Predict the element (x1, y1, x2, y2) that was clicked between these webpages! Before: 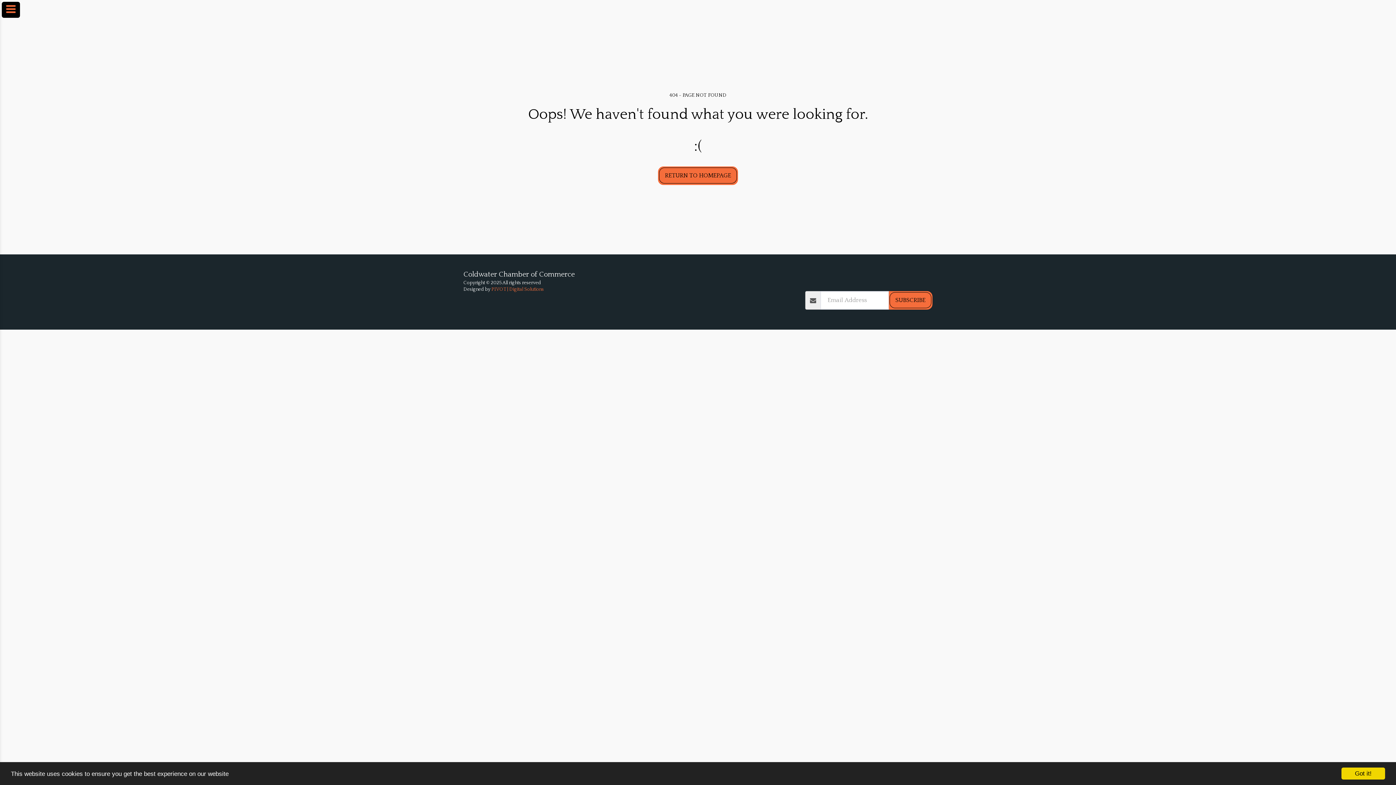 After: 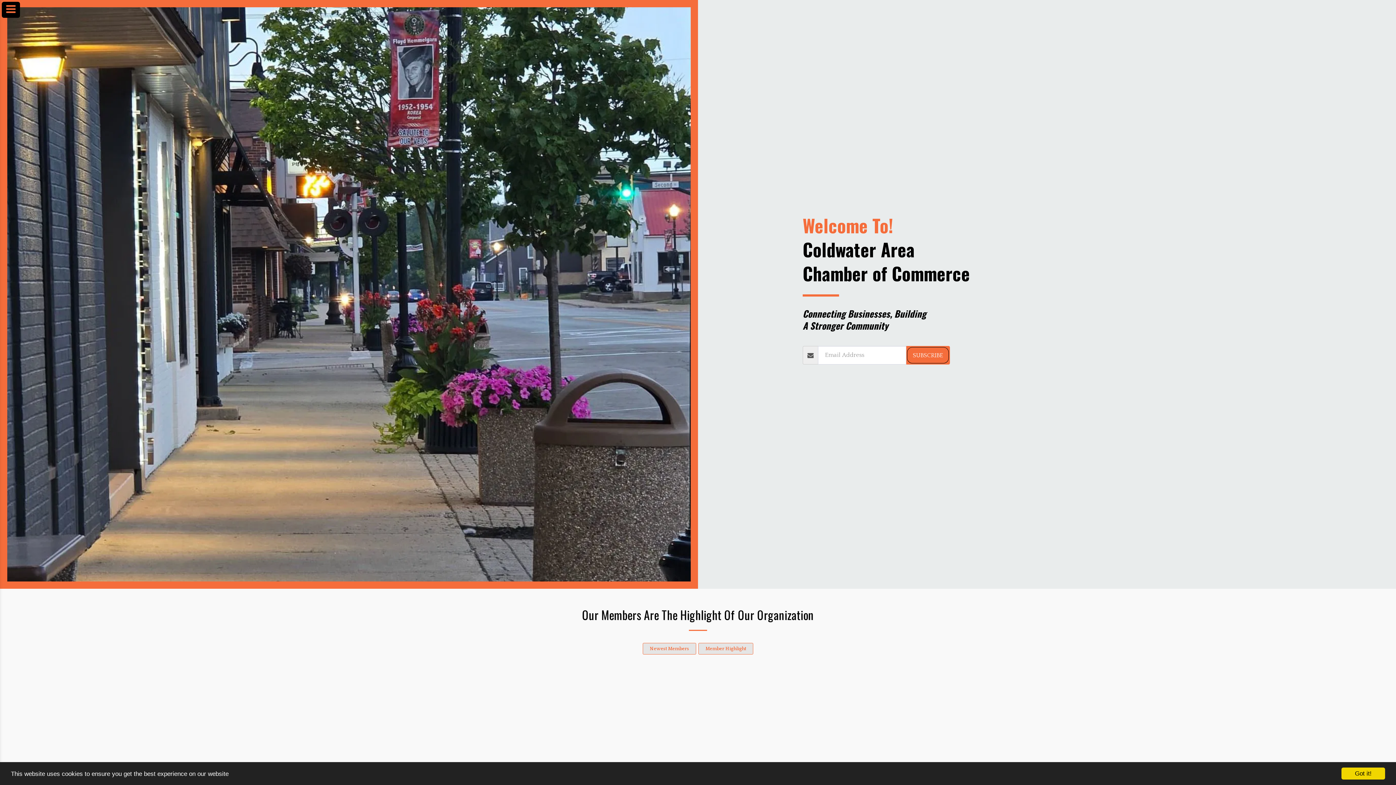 Action: bbox: (658, 166, 738, 185) label: RETURN TO HOMEPAGE